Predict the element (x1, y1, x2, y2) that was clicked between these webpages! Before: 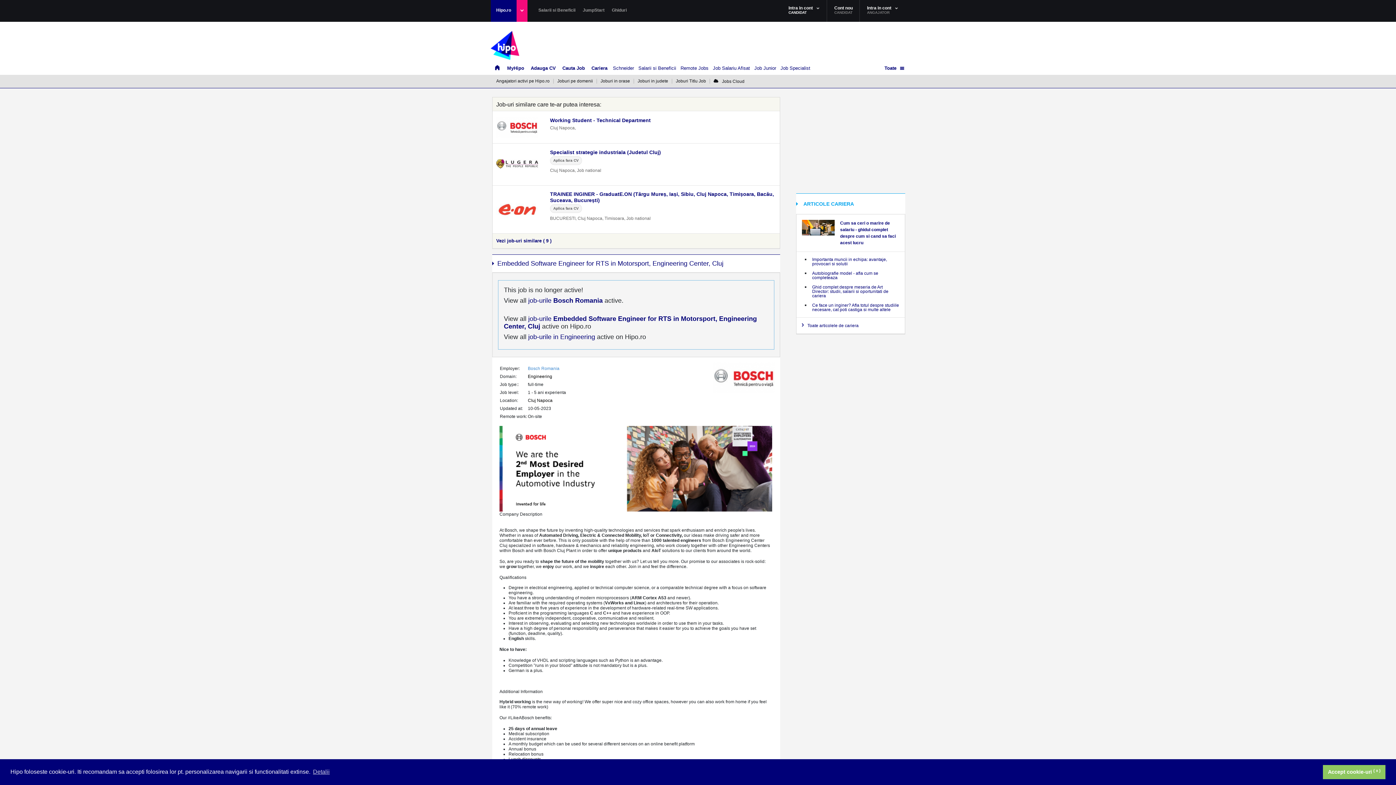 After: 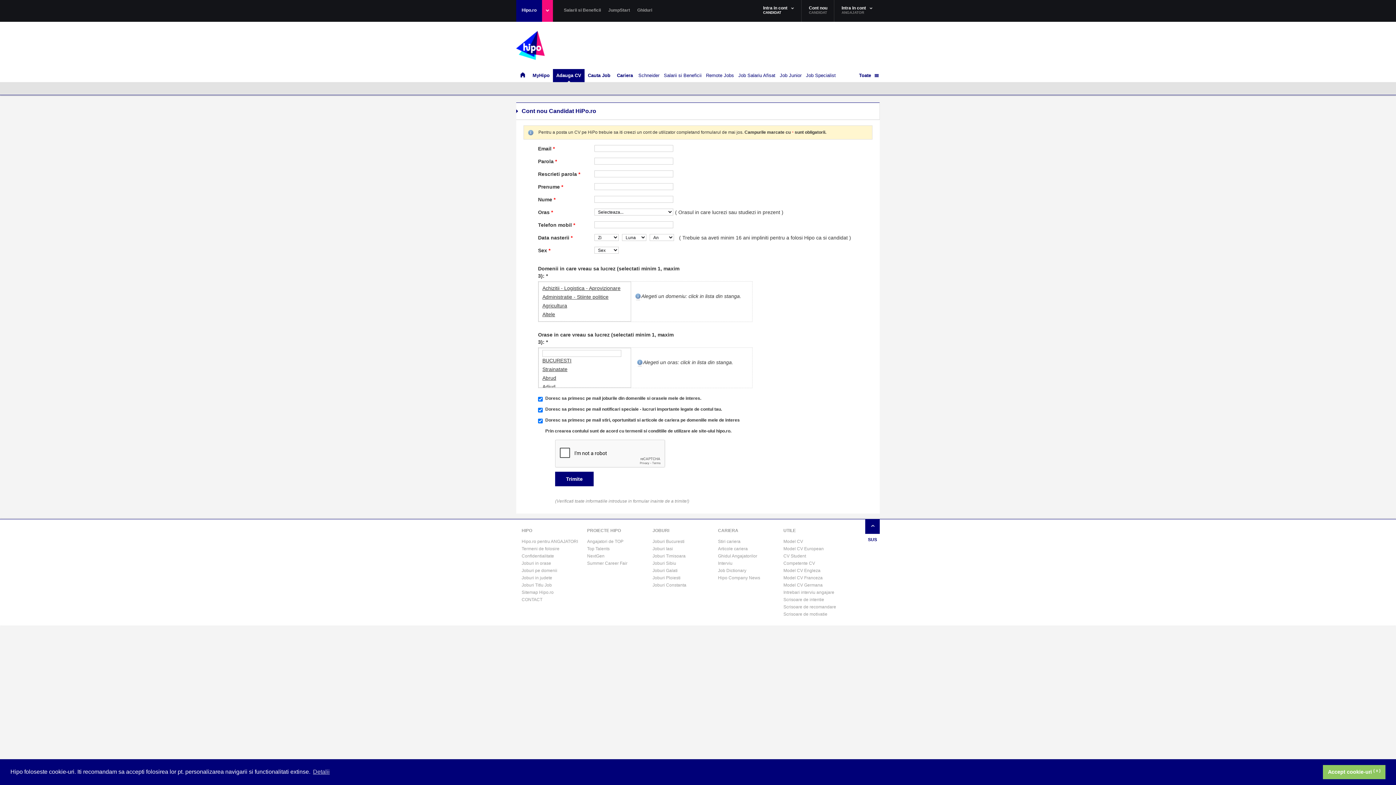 Action: label: Cont nou
CANDIDAT bbox: (827, 0, 859, 21)